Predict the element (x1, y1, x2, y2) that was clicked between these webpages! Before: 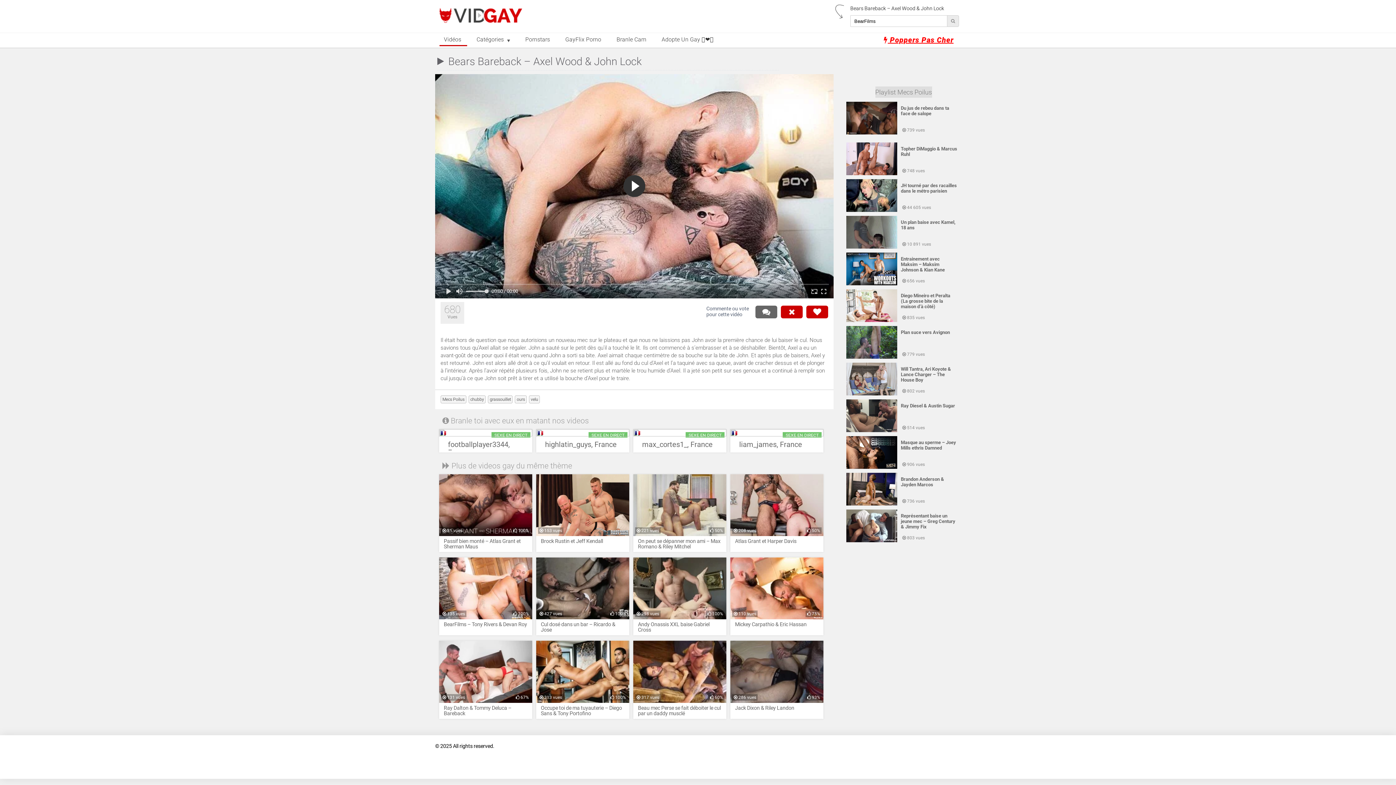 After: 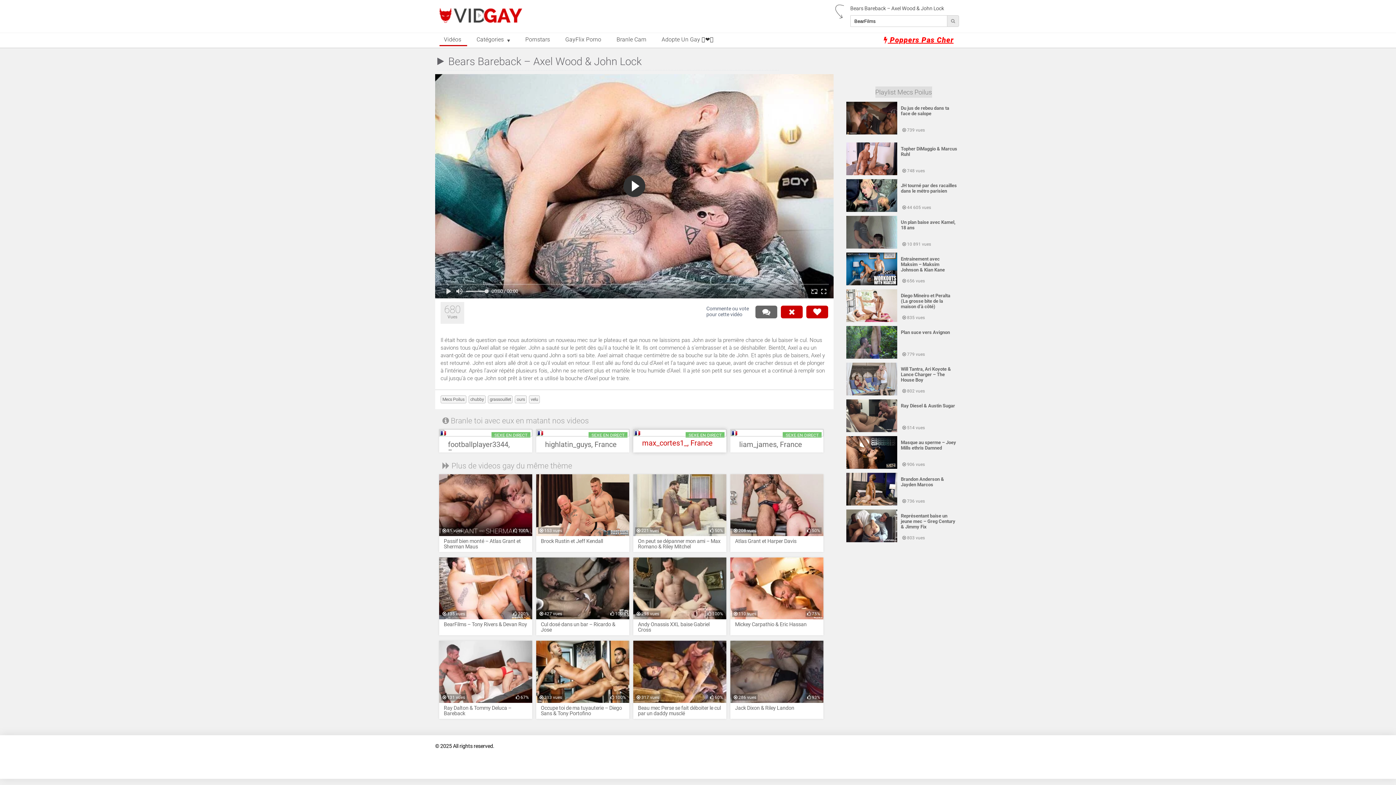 Action: bbox: (642, 440, 717, 452) label: max_cortes1_, France